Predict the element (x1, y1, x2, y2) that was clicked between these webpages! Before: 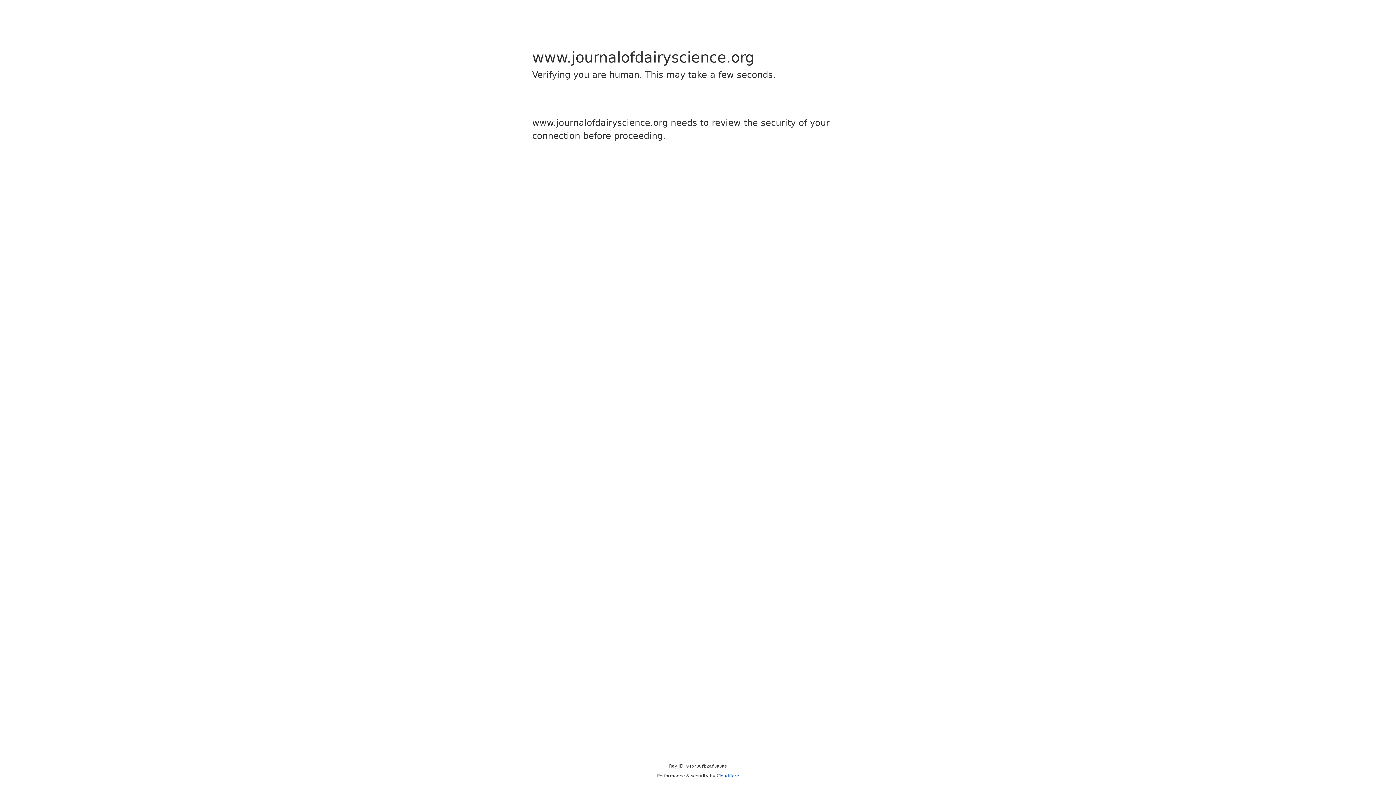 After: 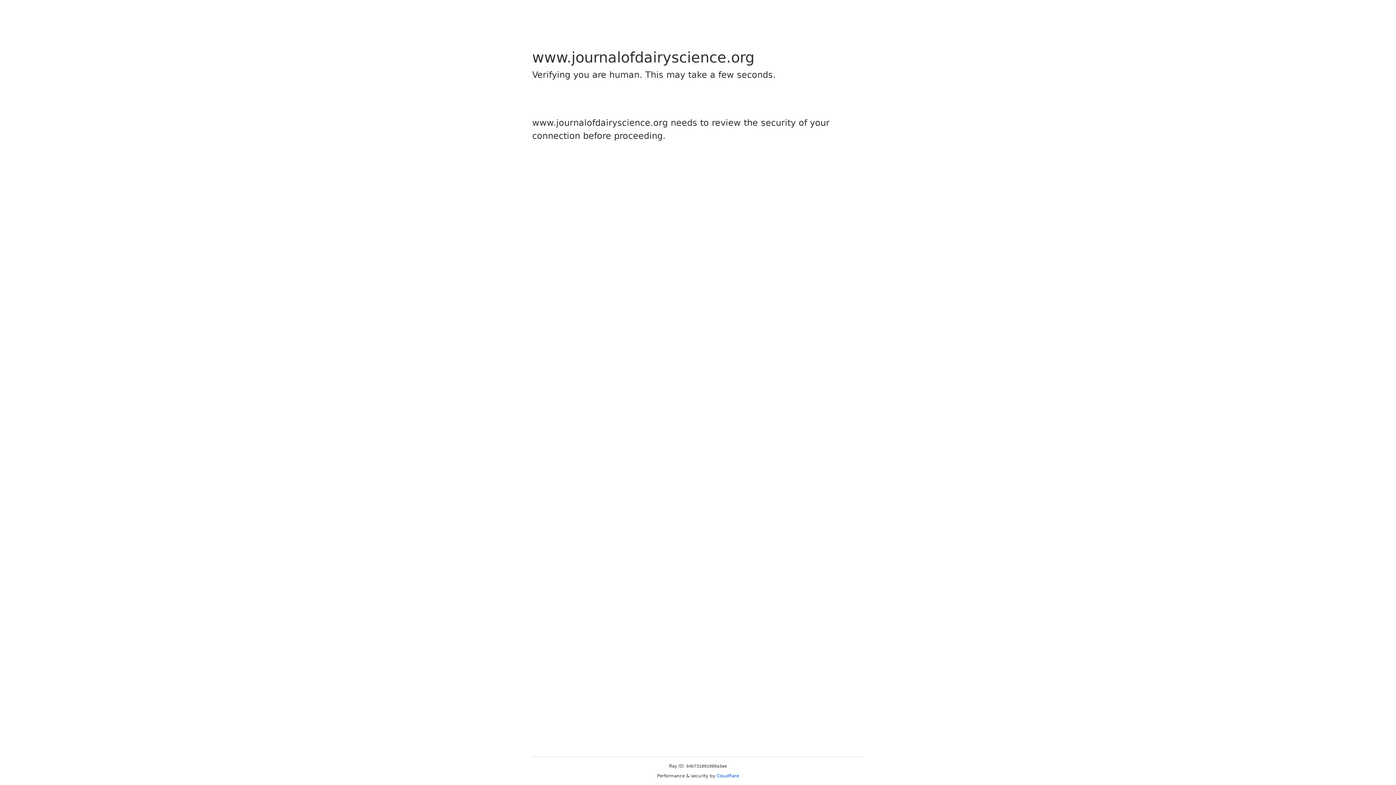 Action: bbox: (716, 773, 739, 778) label: Cloudflare